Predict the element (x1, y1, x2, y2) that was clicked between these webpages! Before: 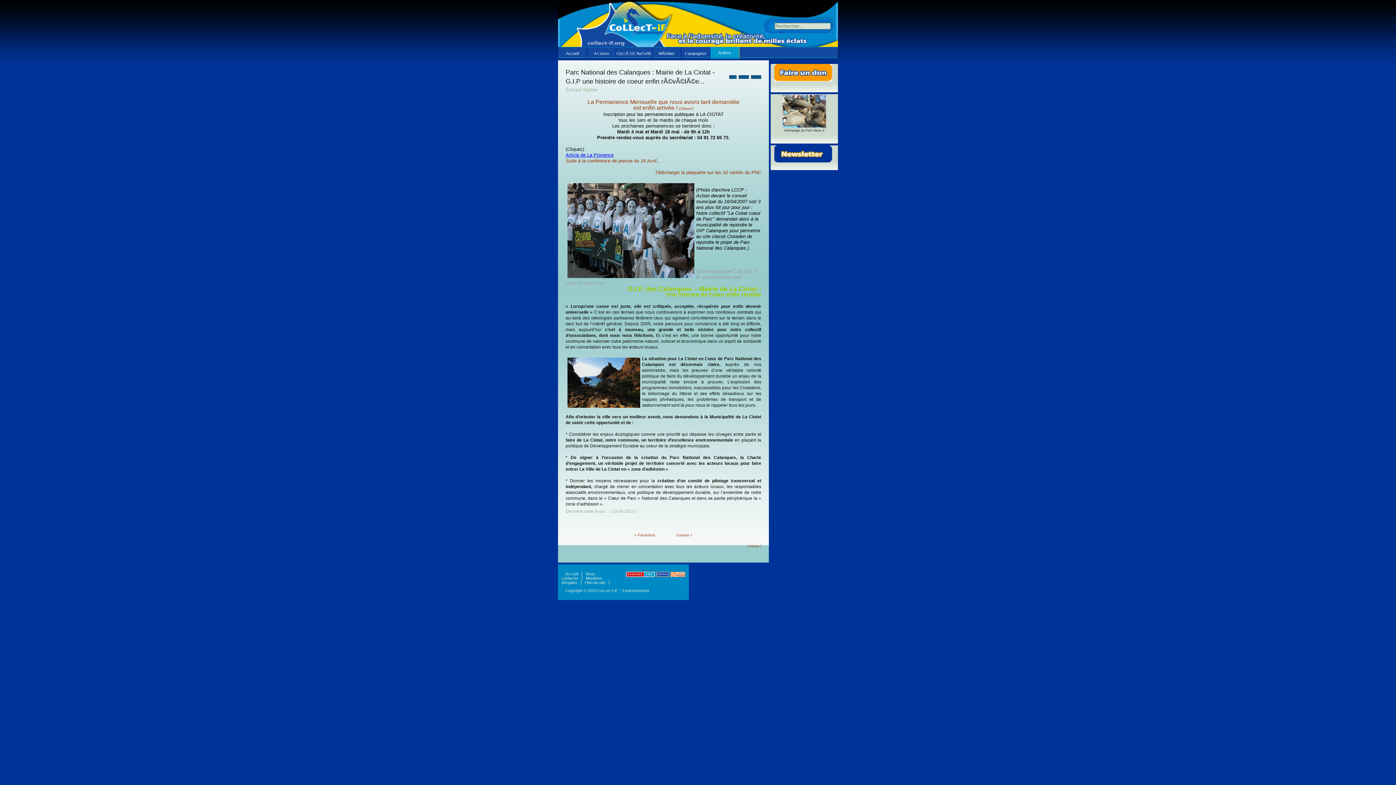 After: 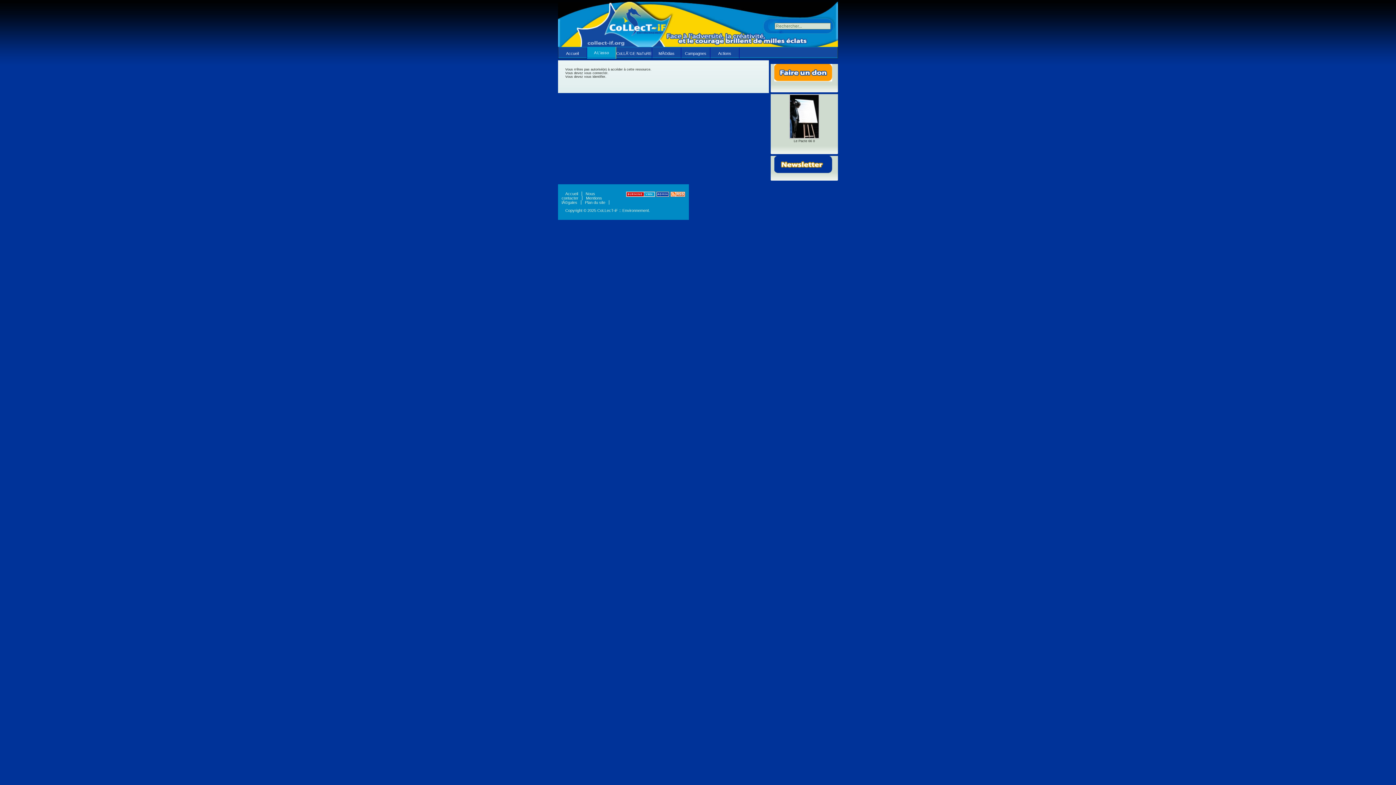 Action: label: A L'asso bbox: (587, 47, 616, 58)